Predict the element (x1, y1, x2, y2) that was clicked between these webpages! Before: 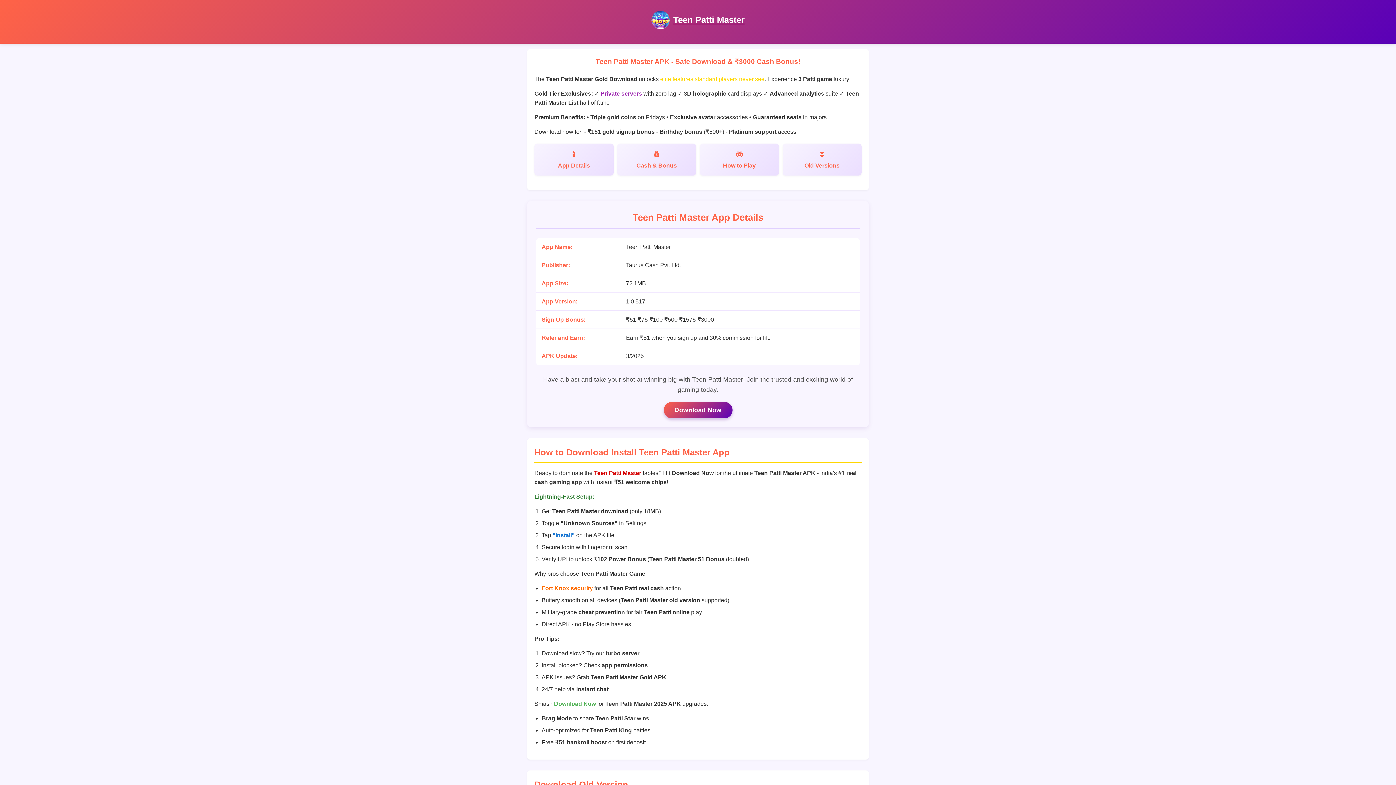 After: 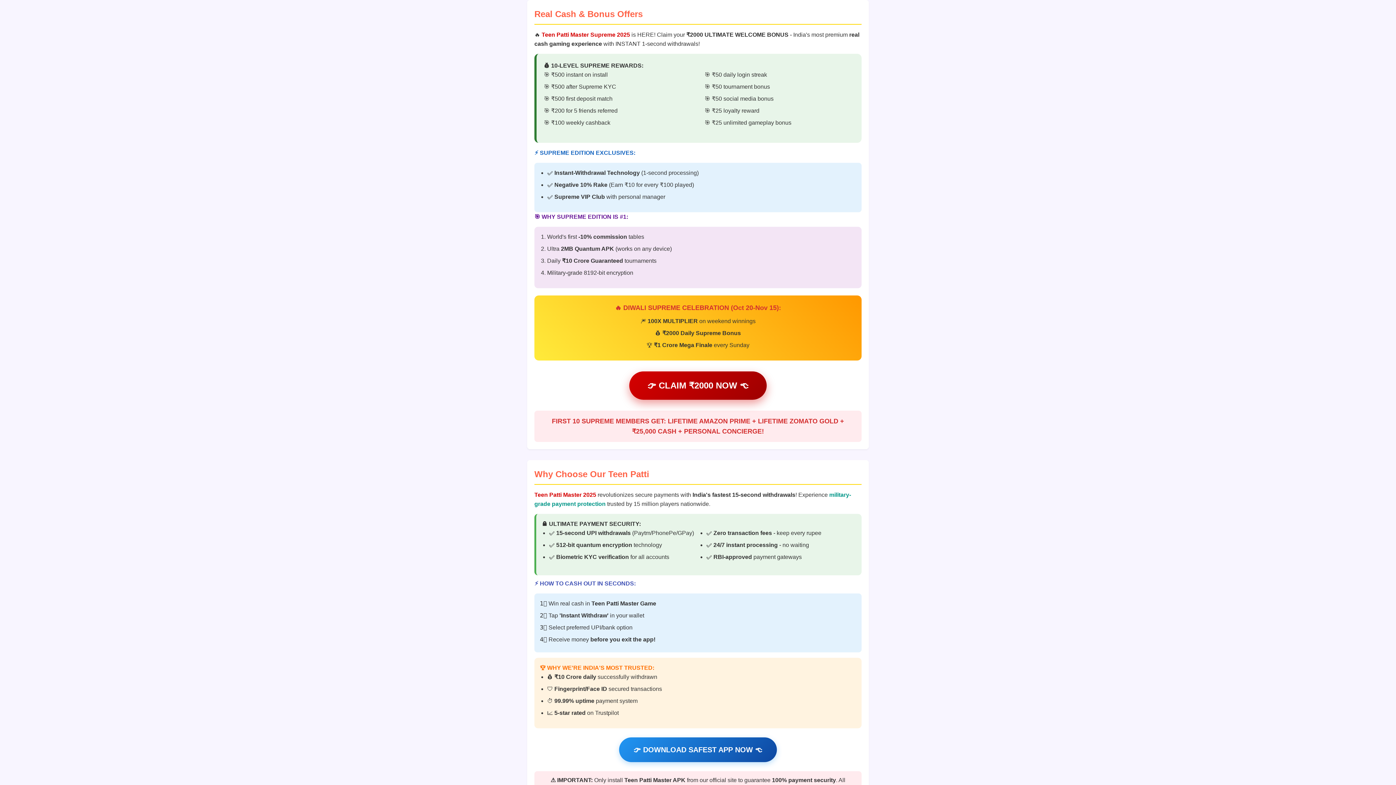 Action: label: Cash & Bonus bbox: (617, 143, 696, 175)